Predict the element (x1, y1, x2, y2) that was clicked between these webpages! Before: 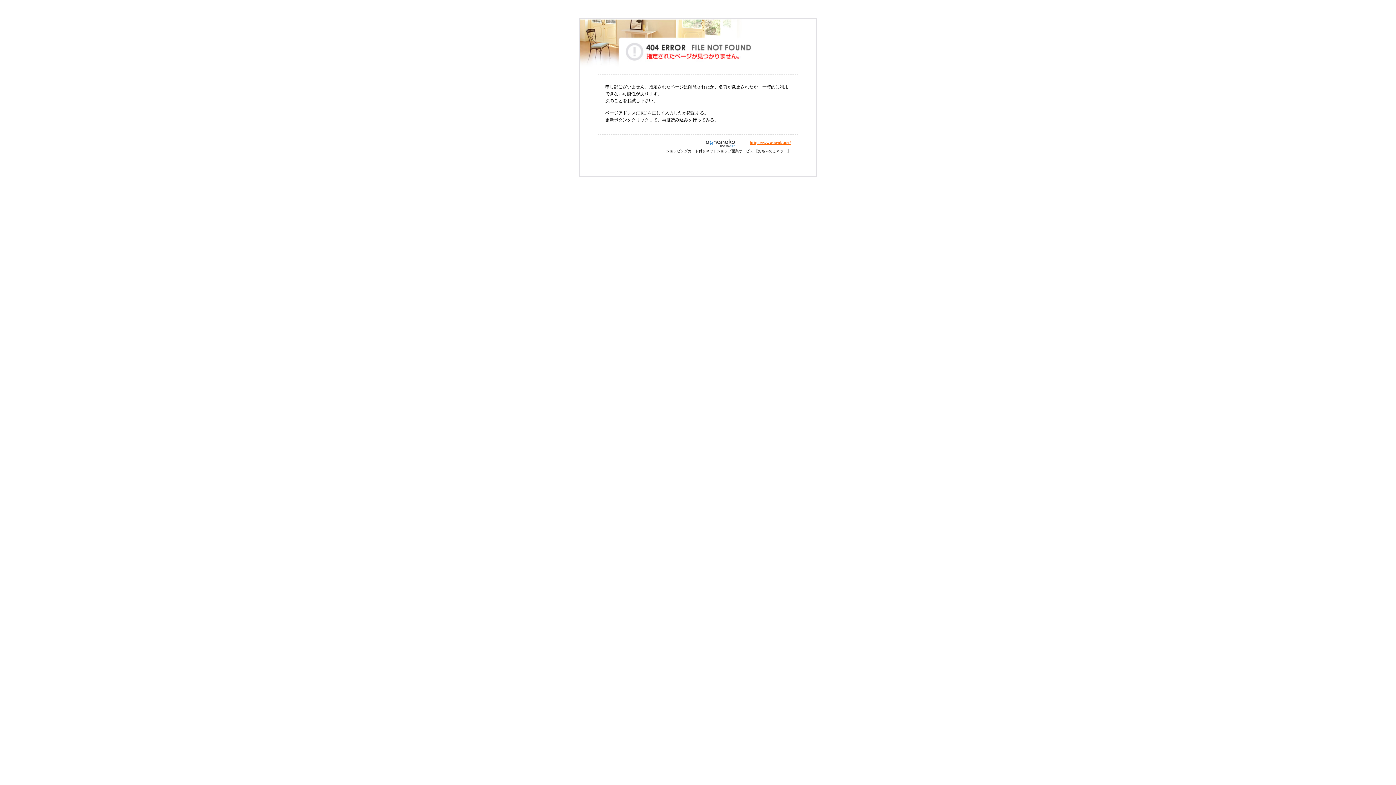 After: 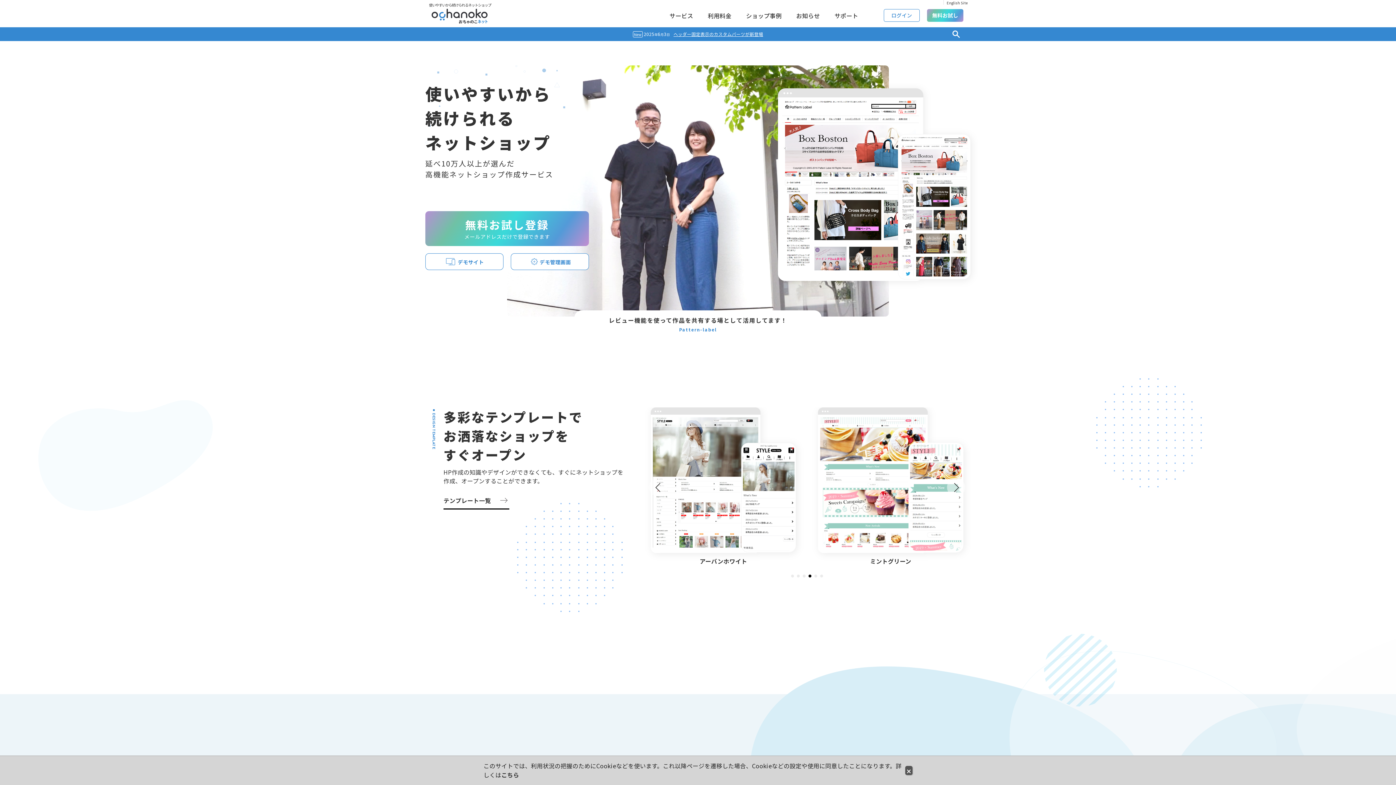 Action: bbox: (749, 140, 790, 145) label: https://www.ocnk.net/